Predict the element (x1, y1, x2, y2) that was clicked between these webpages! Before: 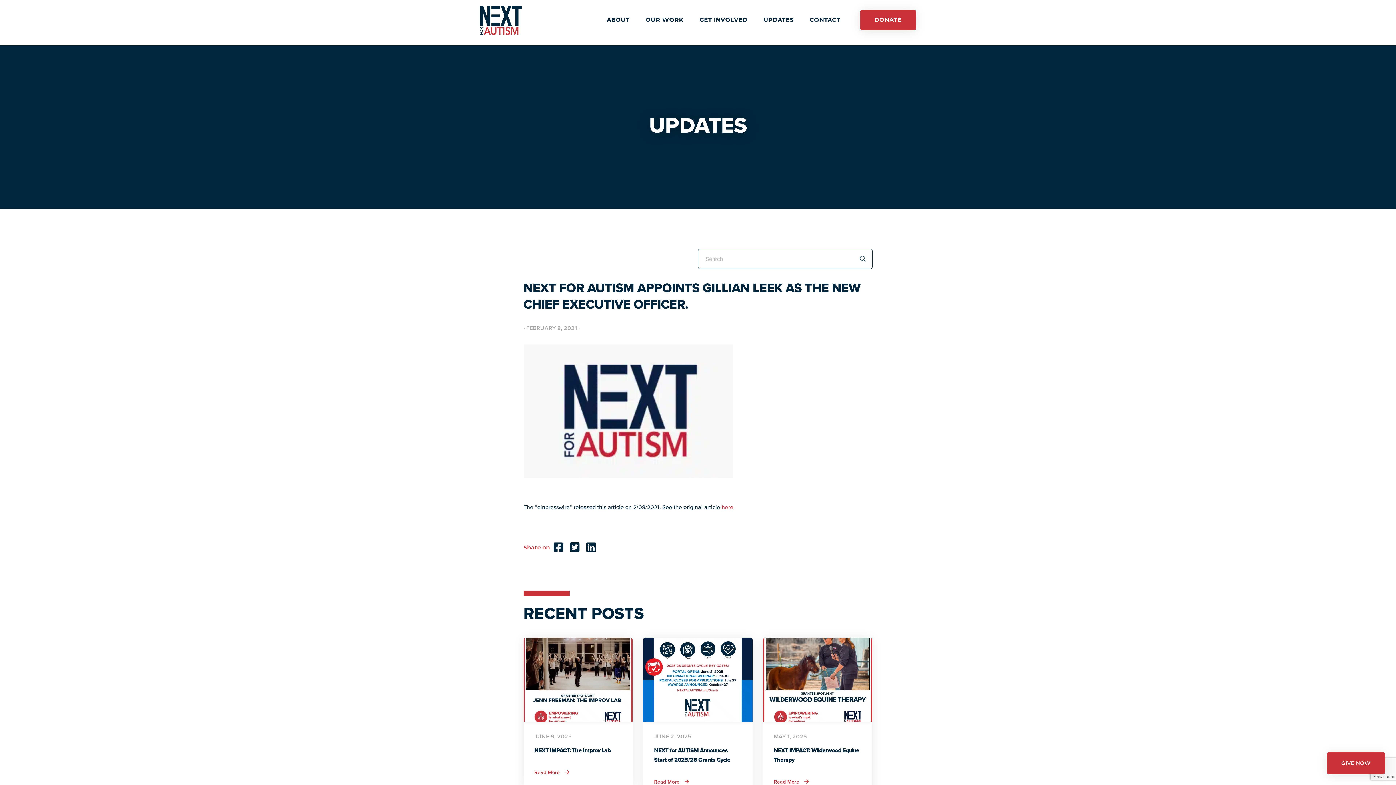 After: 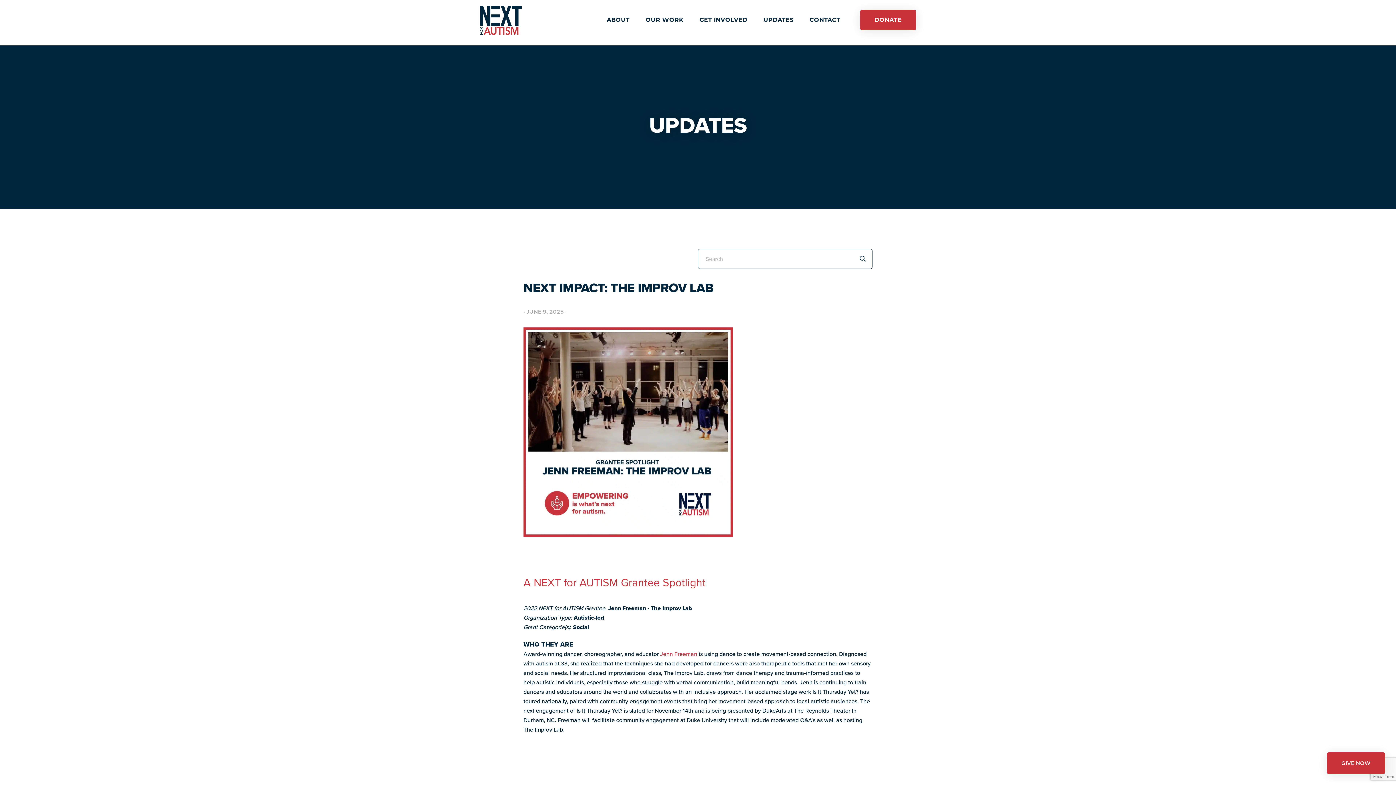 Action: bbox: (523, 638, 632, 722)